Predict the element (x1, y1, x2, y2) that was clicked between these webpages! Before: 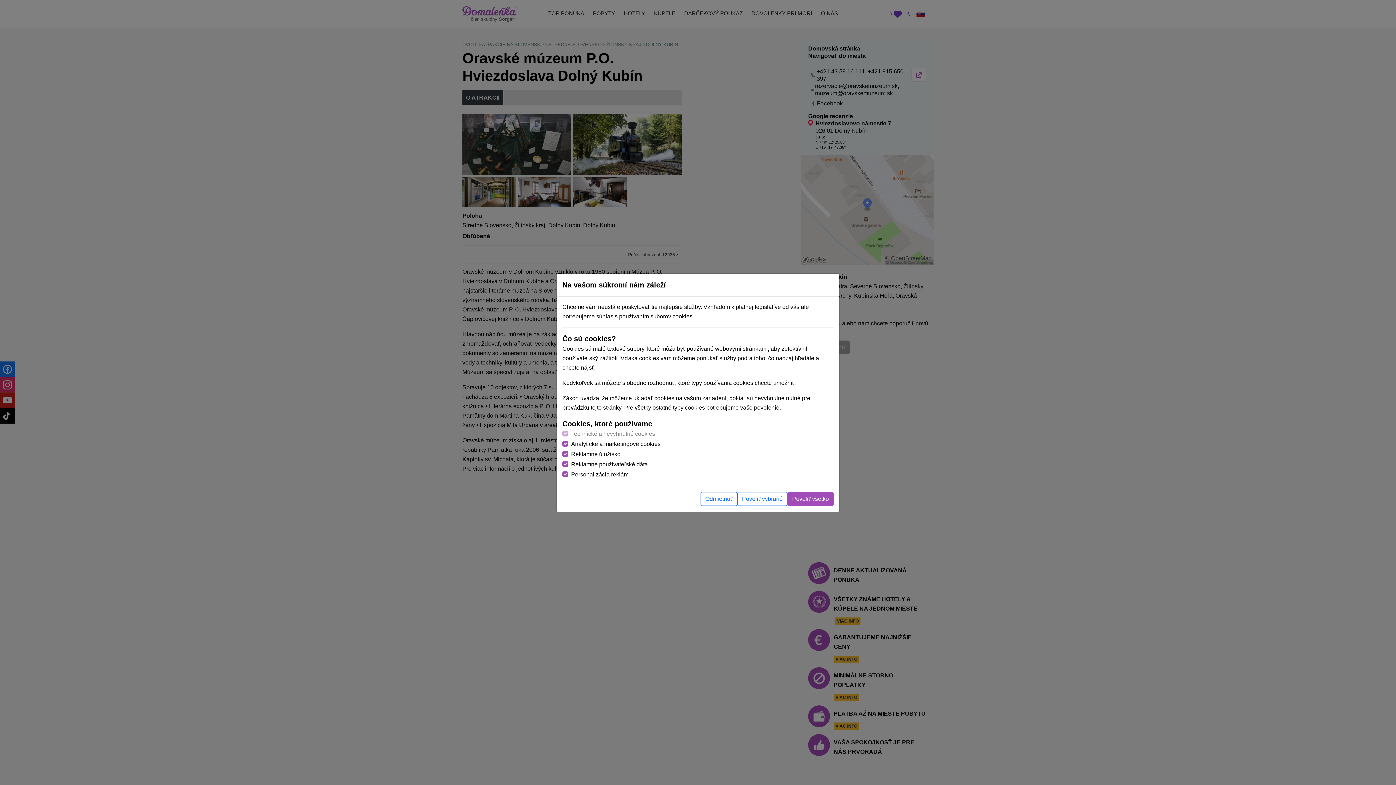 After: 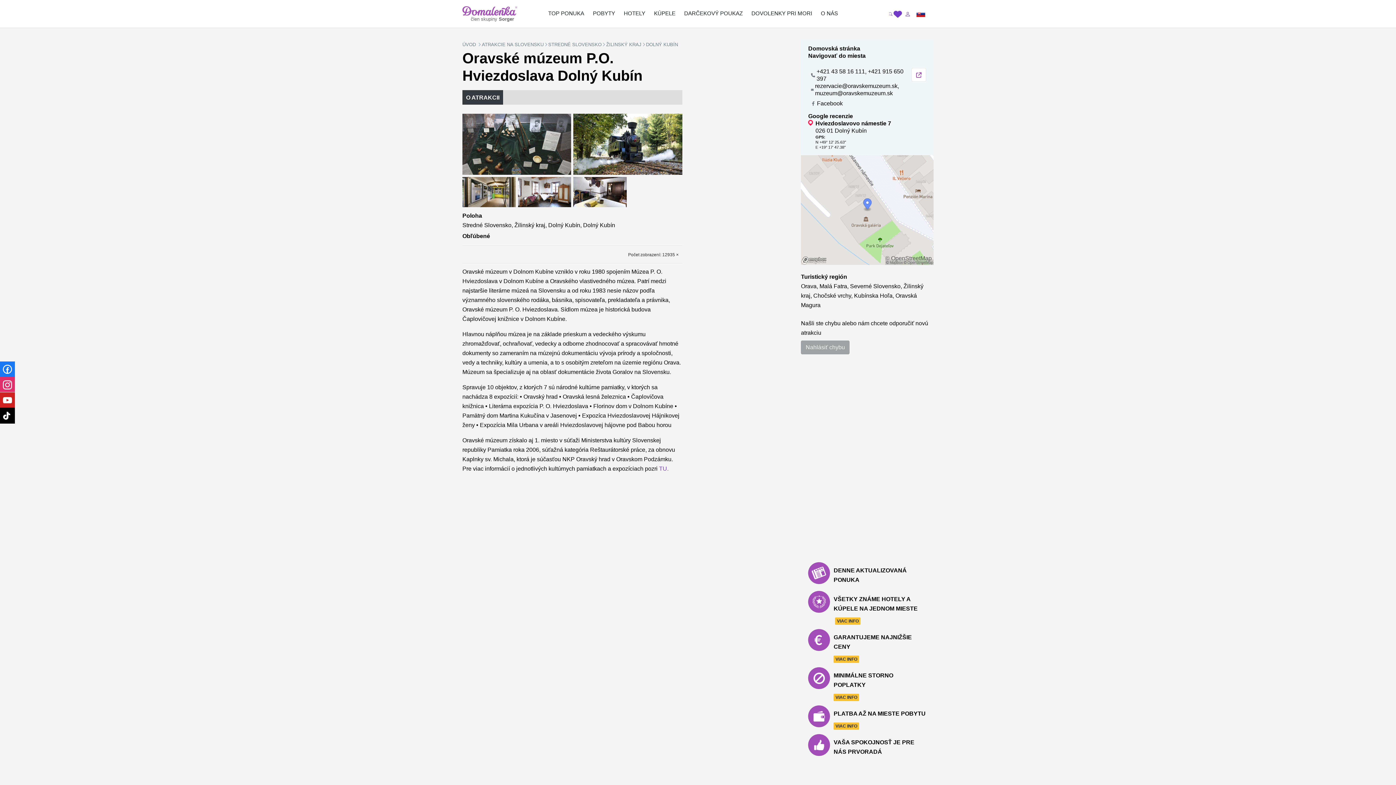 Action: label: Odmietnuť bbox: (700, 492, 737, 506)